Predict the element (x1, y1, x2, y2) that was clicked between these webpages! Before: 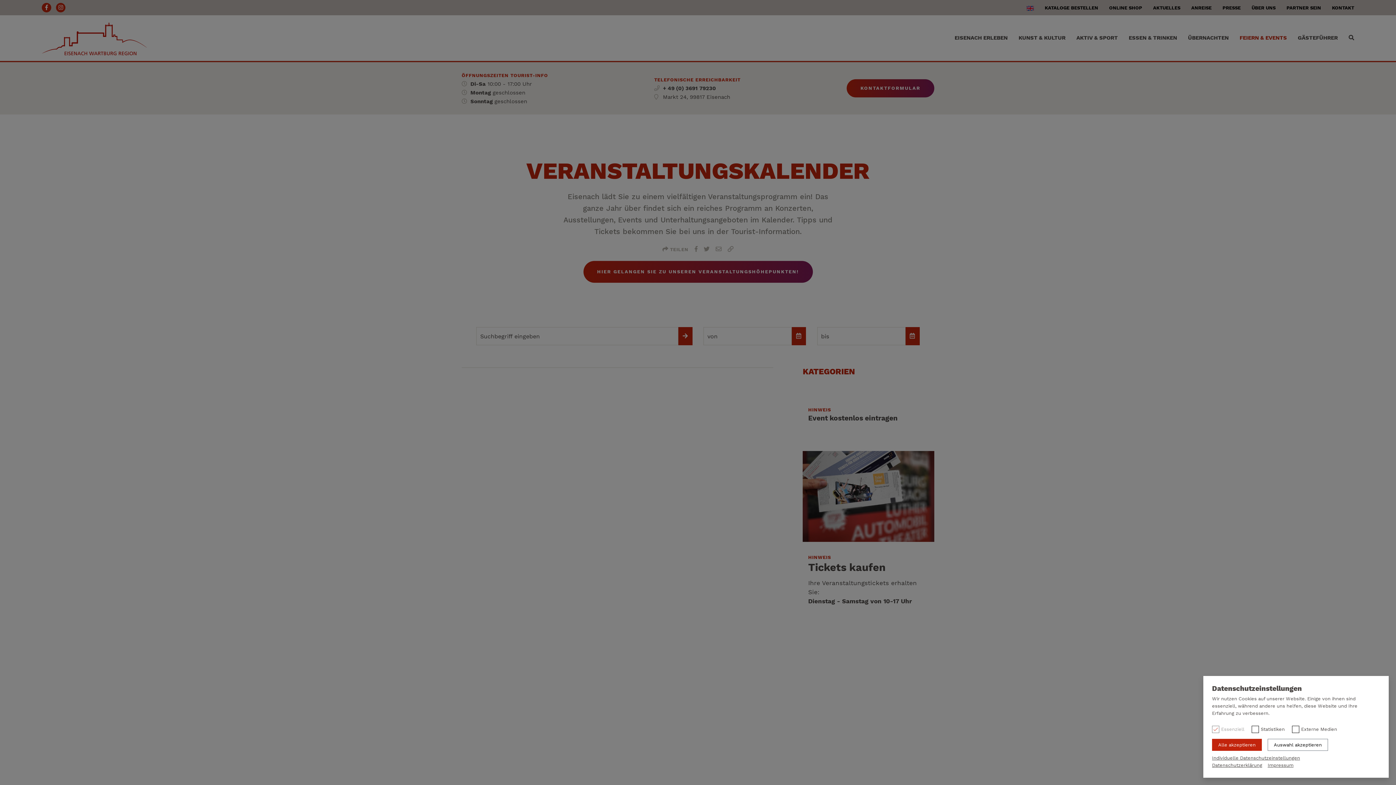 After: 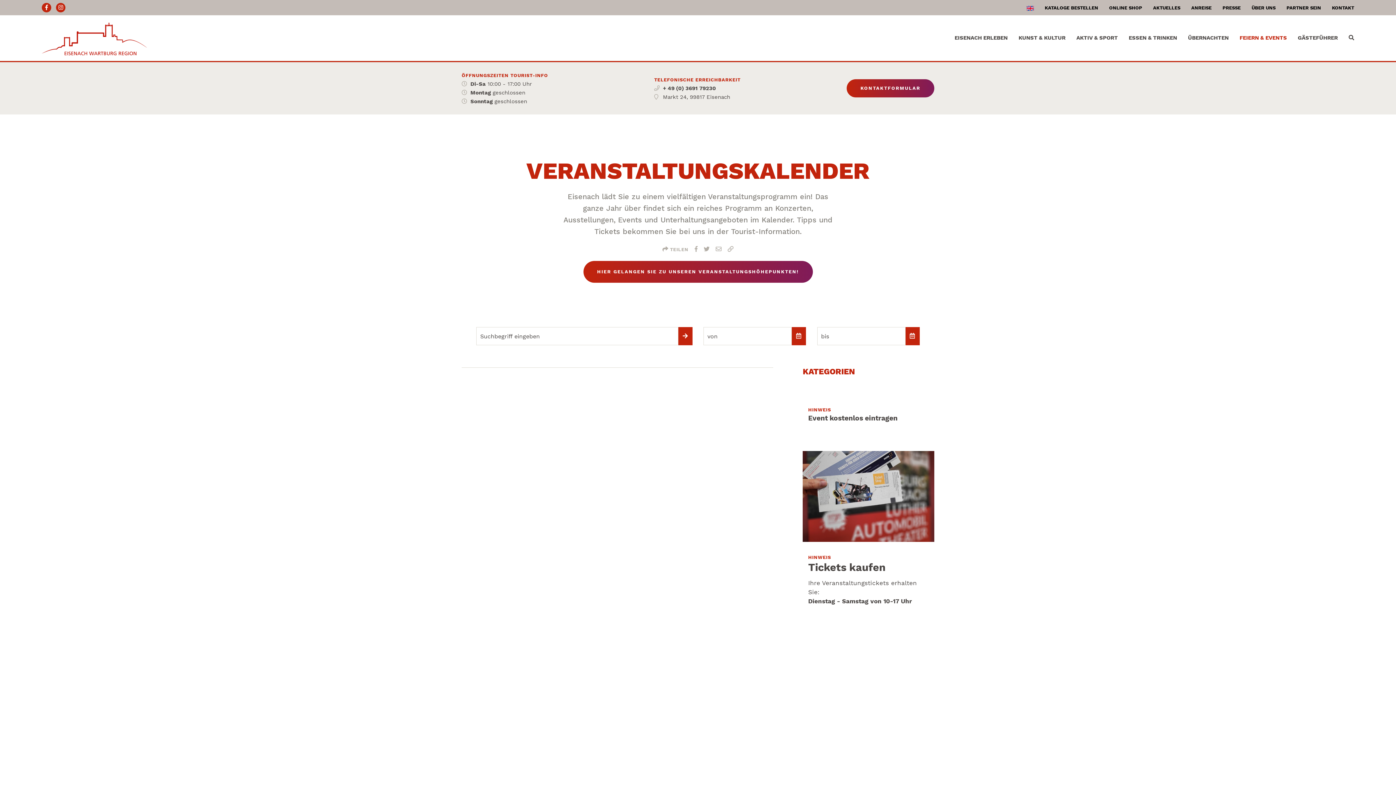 Action: bbox: (1212, 739, 1262, 751) label: Alle akzeptieren